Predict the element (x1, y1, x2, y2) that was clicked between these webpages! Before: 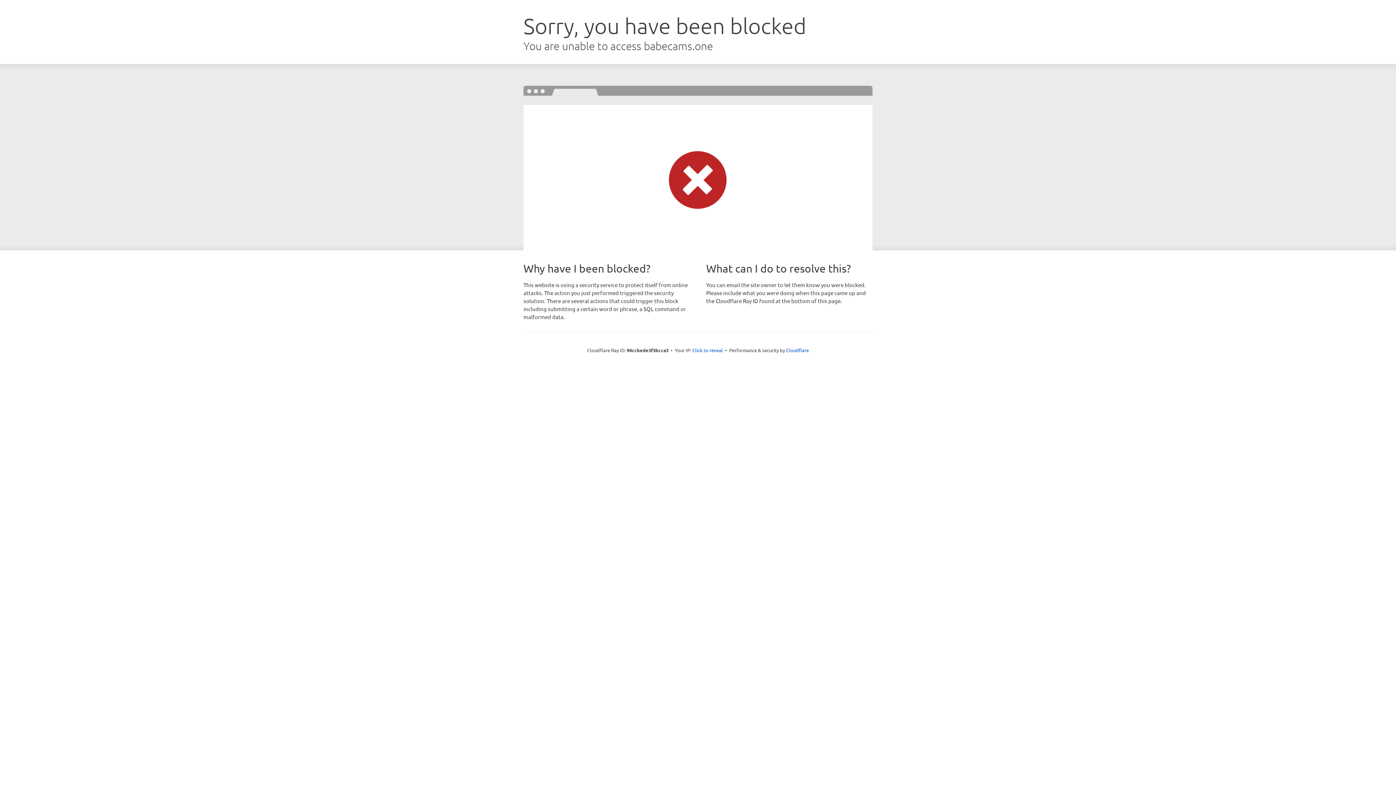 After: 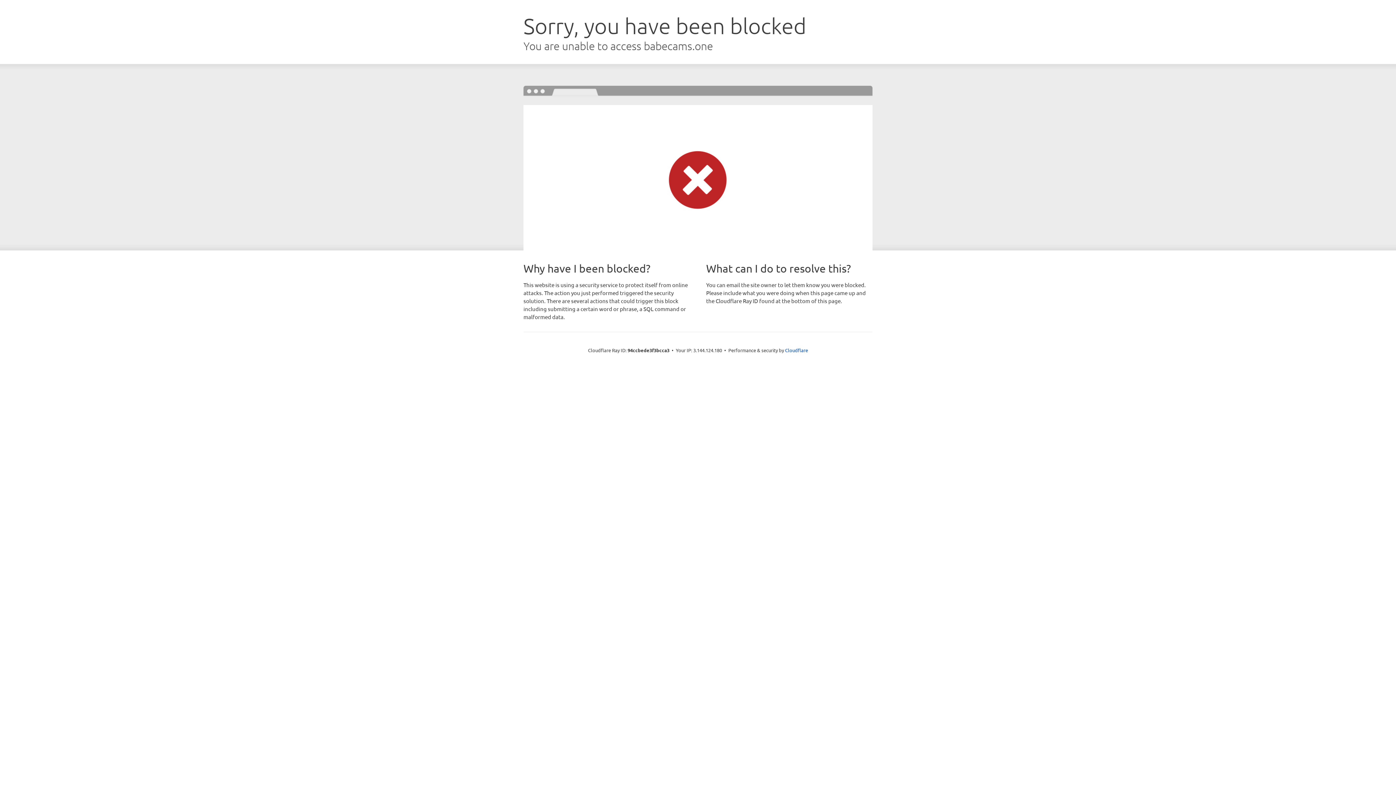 Action: label: Click to reveal bbox: (692, 346, 723, 353)